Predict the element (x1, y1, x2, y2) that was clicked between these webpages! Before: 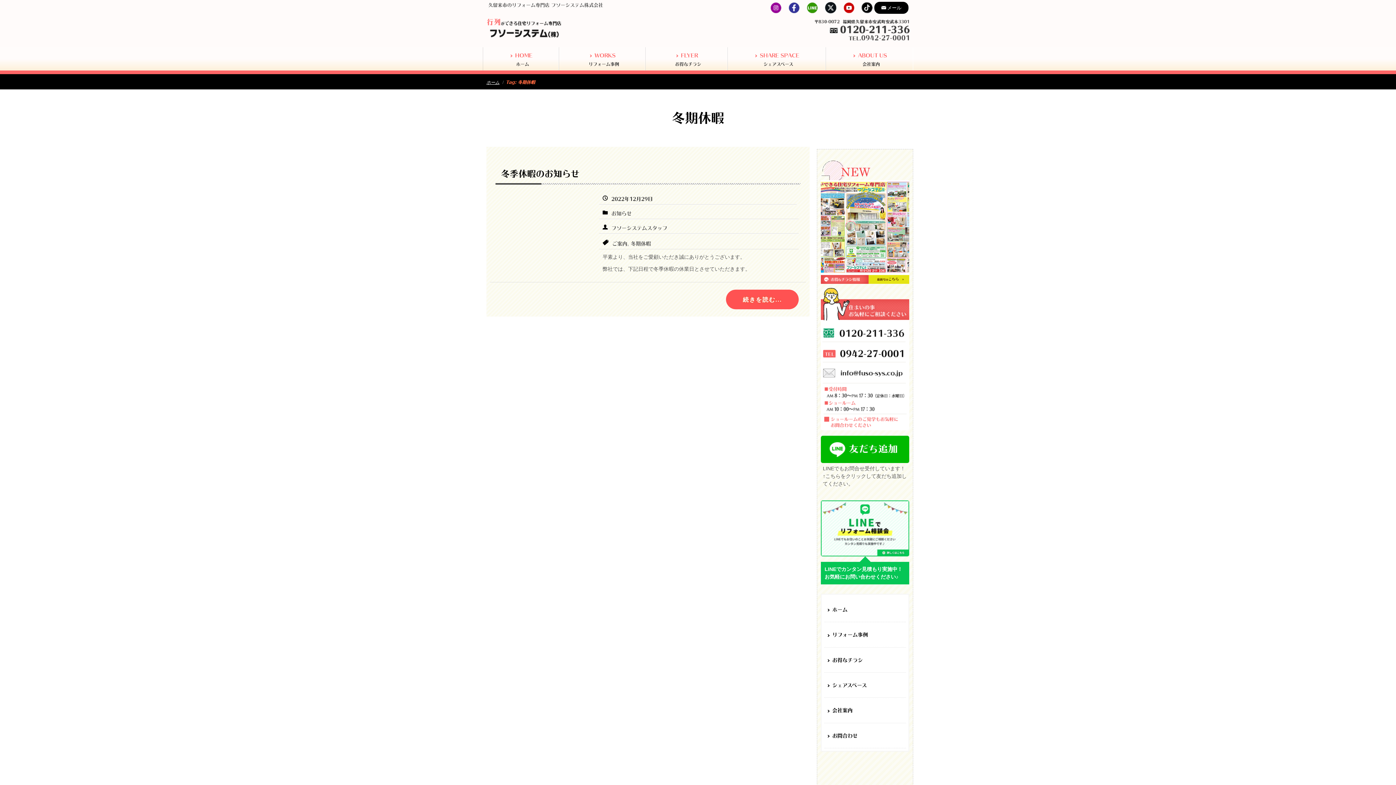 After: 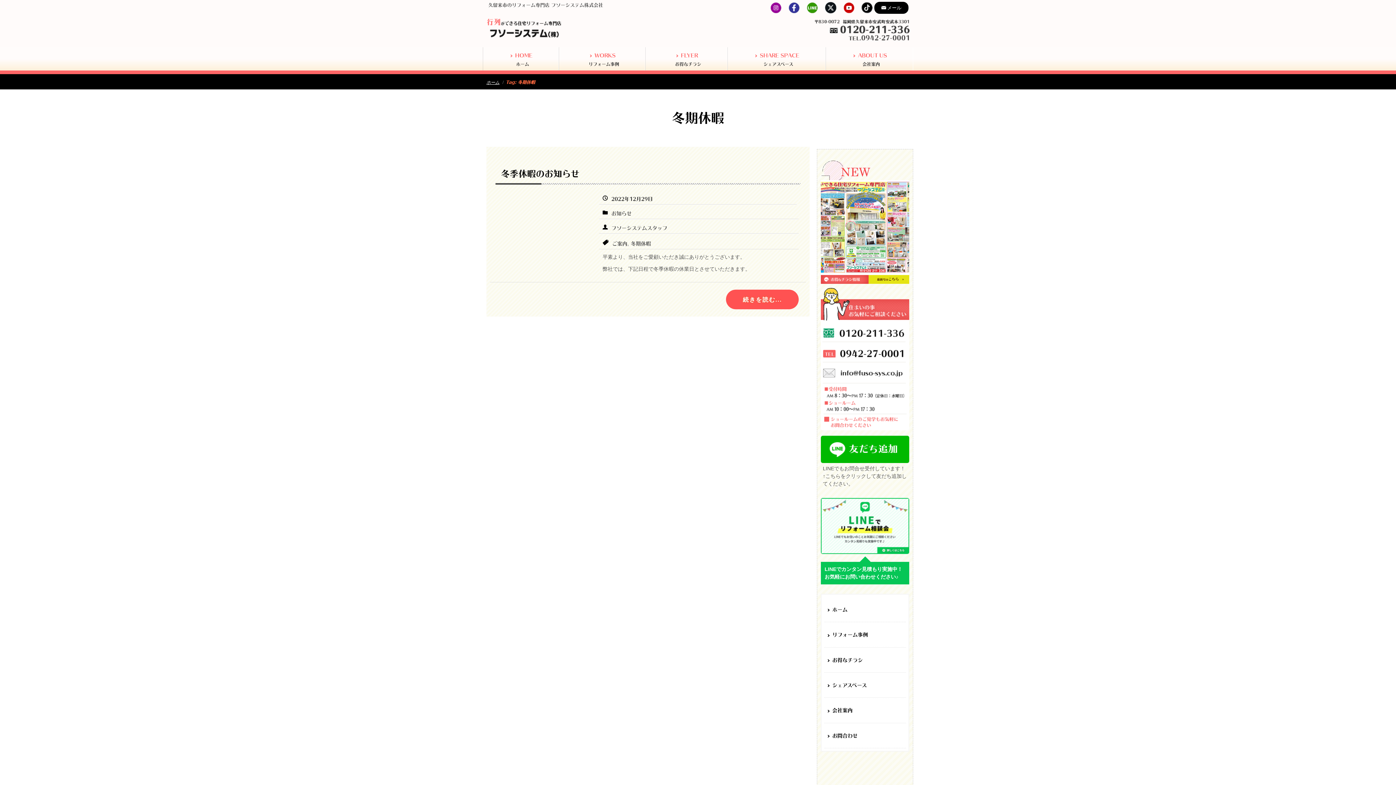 Action: bbox: (823, 1, 838, 13)